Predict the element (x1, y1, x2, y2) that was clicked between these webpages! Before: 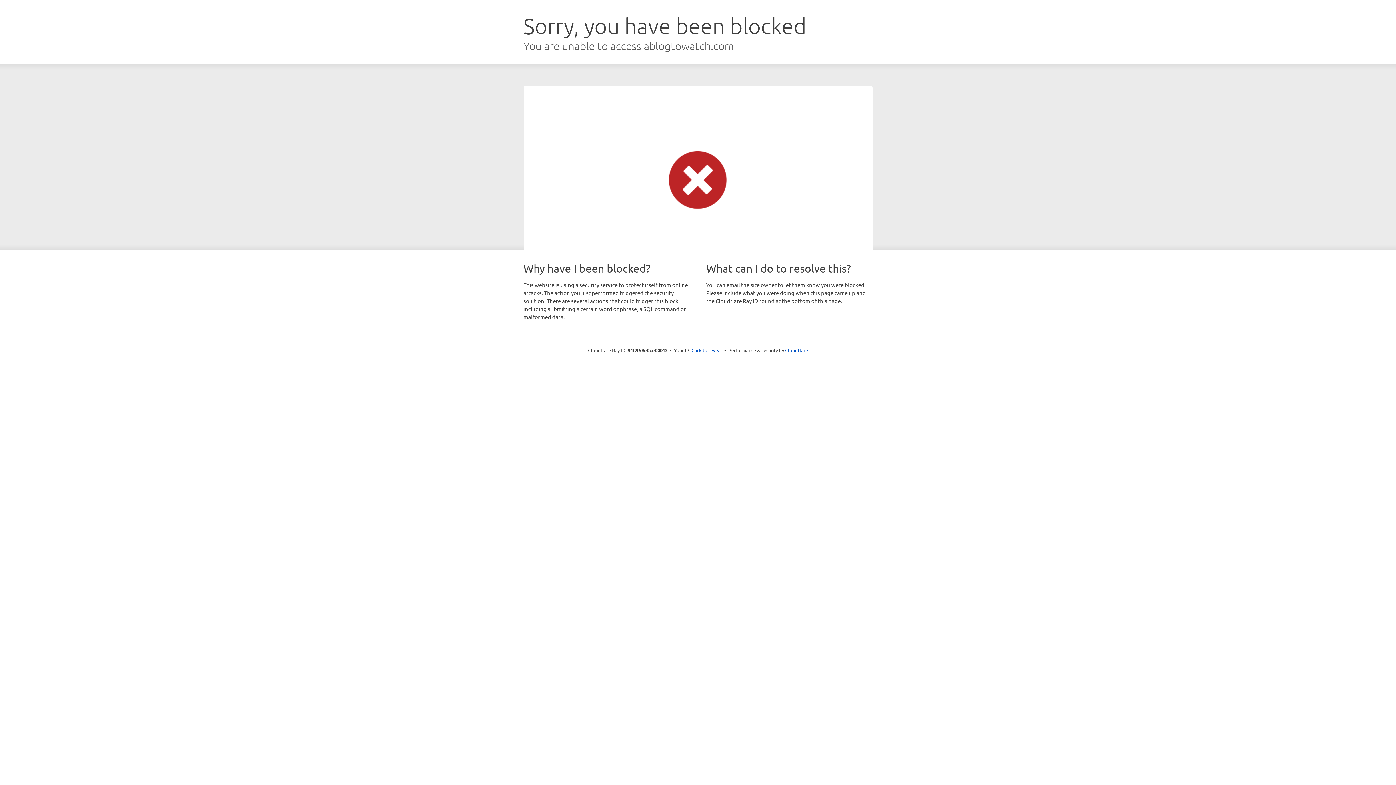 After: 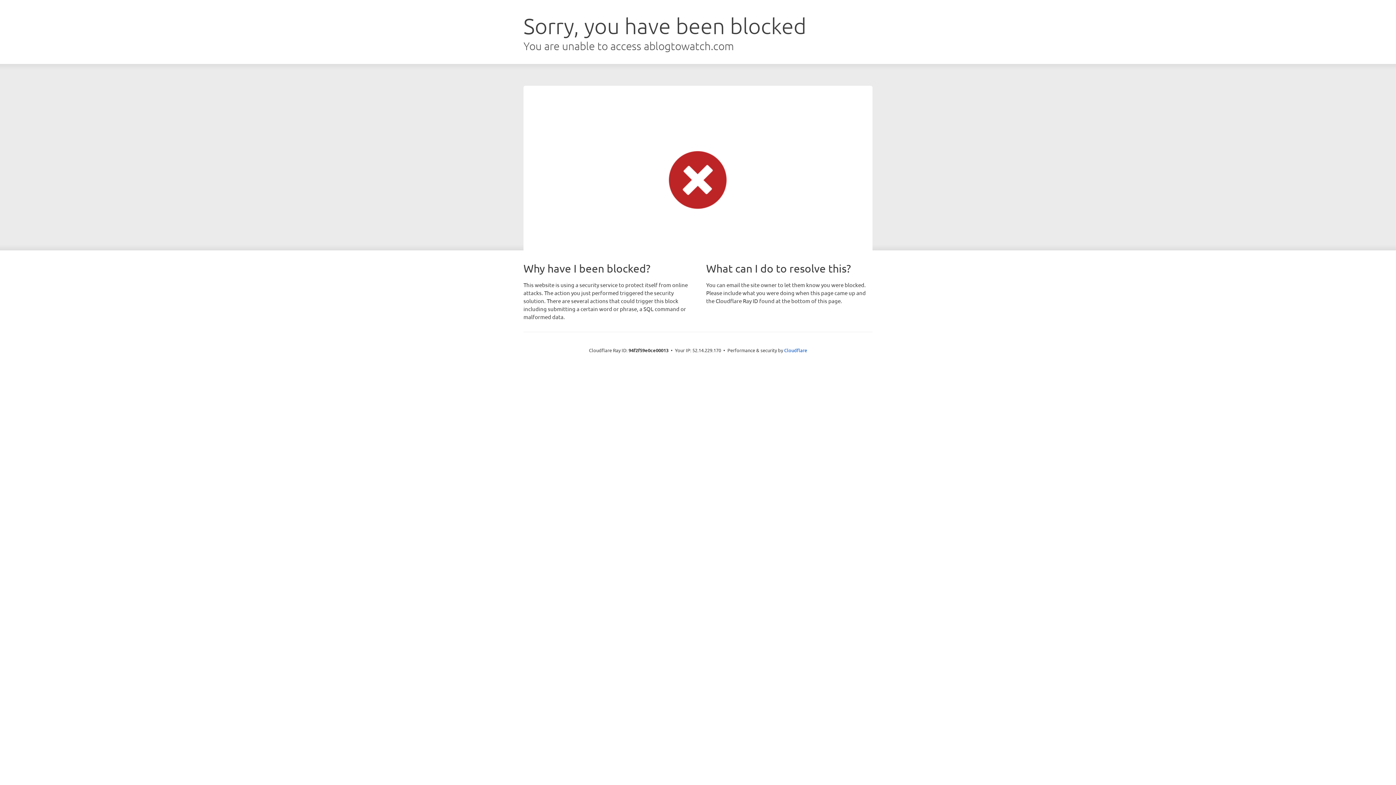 Action: bbox: (691, 346, 722, 353) label: Click to reveal